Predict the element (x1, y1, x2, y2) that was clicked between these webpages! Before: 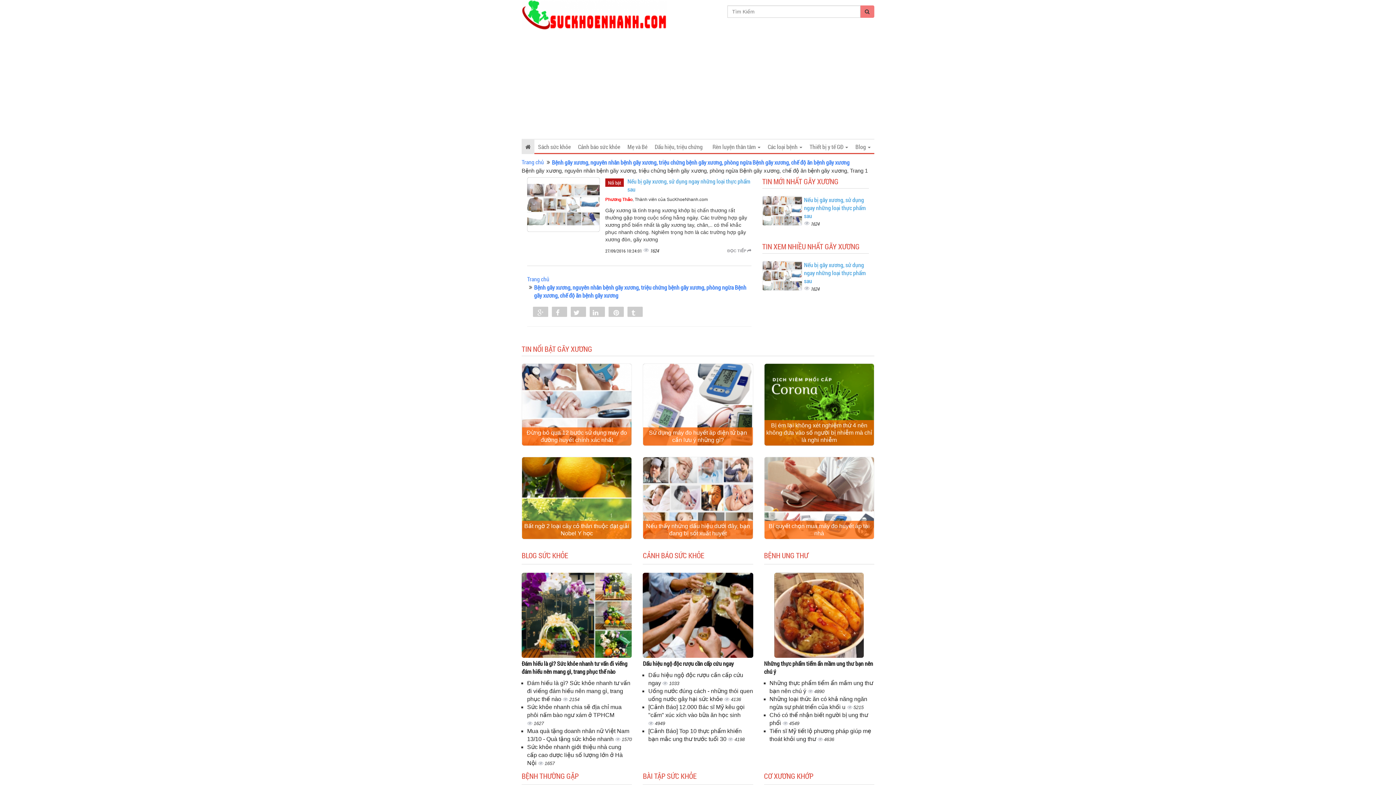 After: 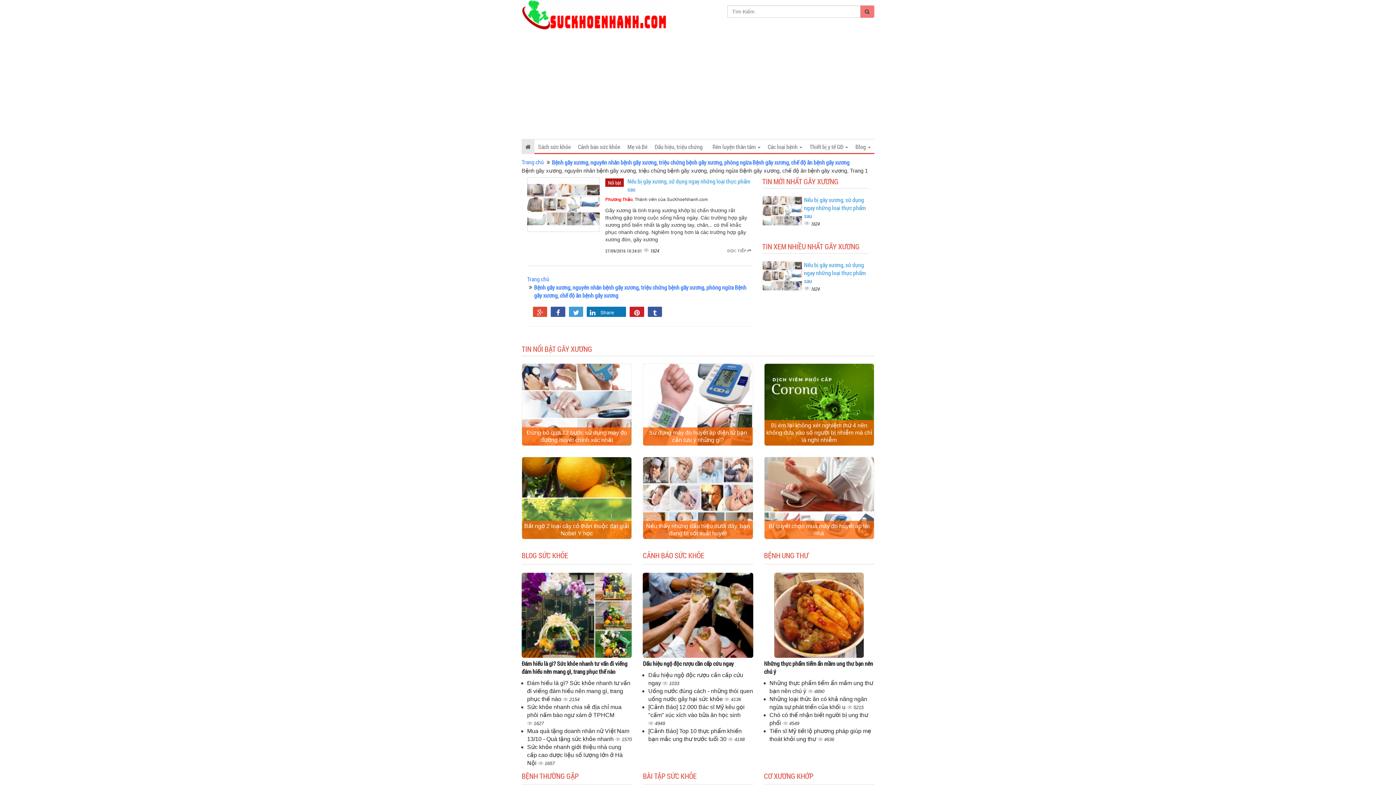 Action: label: Share bbox: (590, 307, 604, 318)